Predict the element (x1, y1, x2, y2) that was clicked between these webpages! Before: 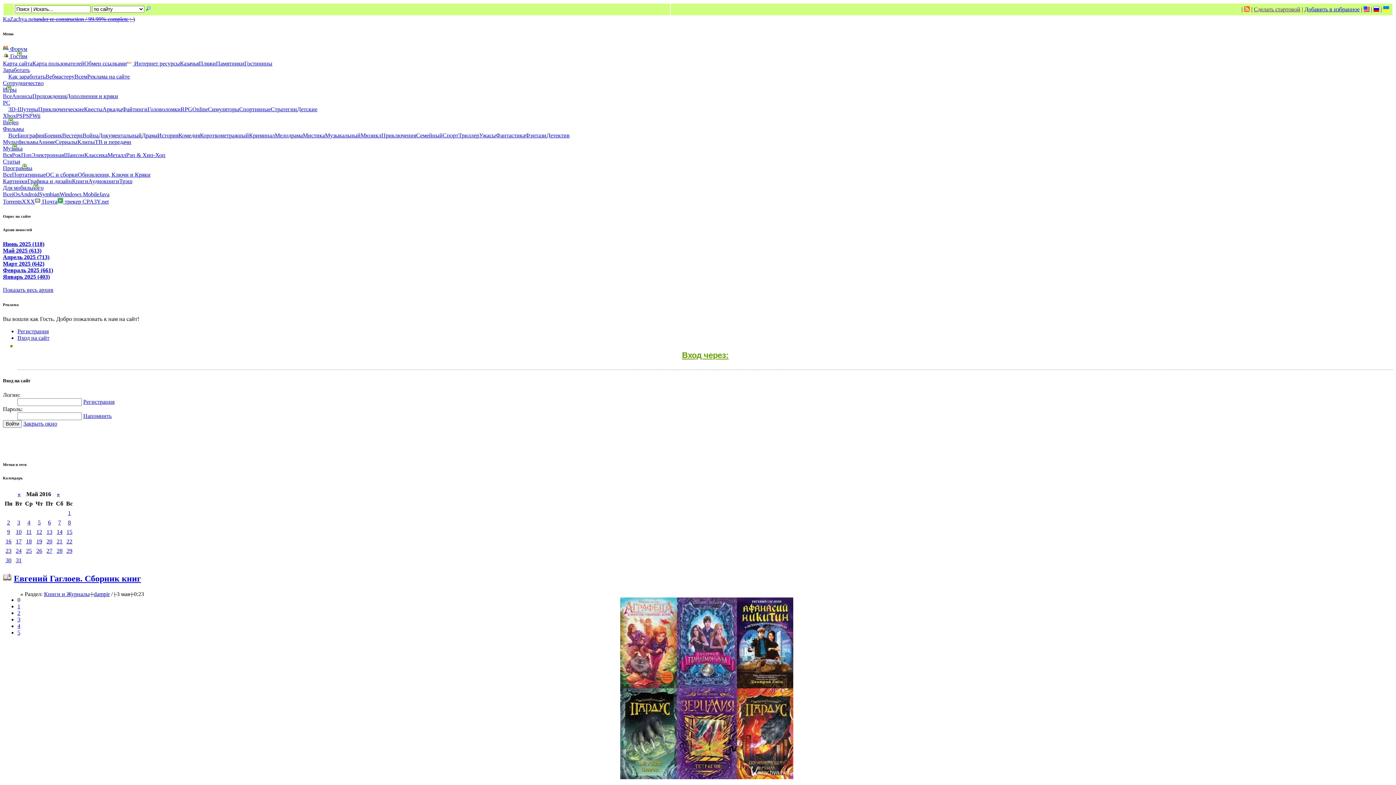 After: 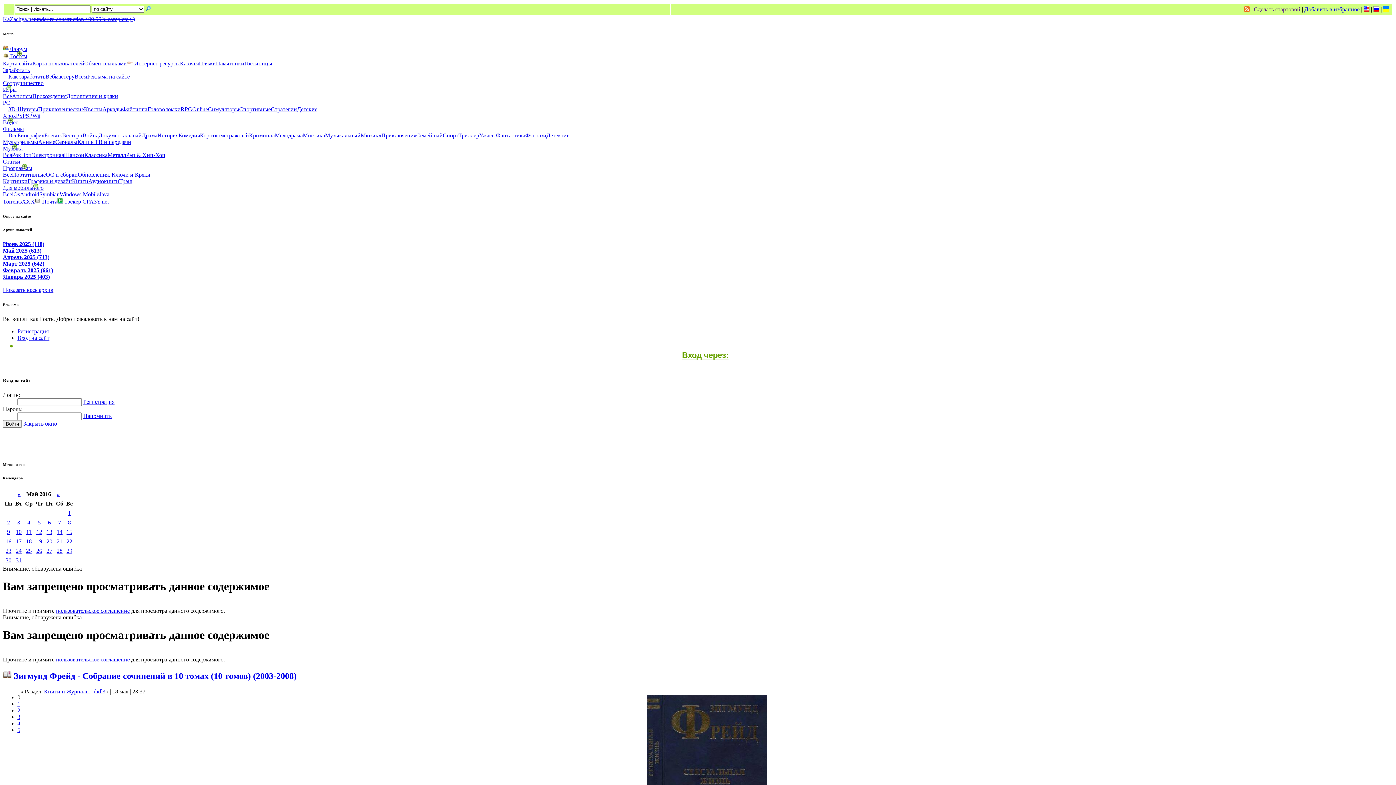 Action: bbox: (26, 538, 31, 544) label: 18